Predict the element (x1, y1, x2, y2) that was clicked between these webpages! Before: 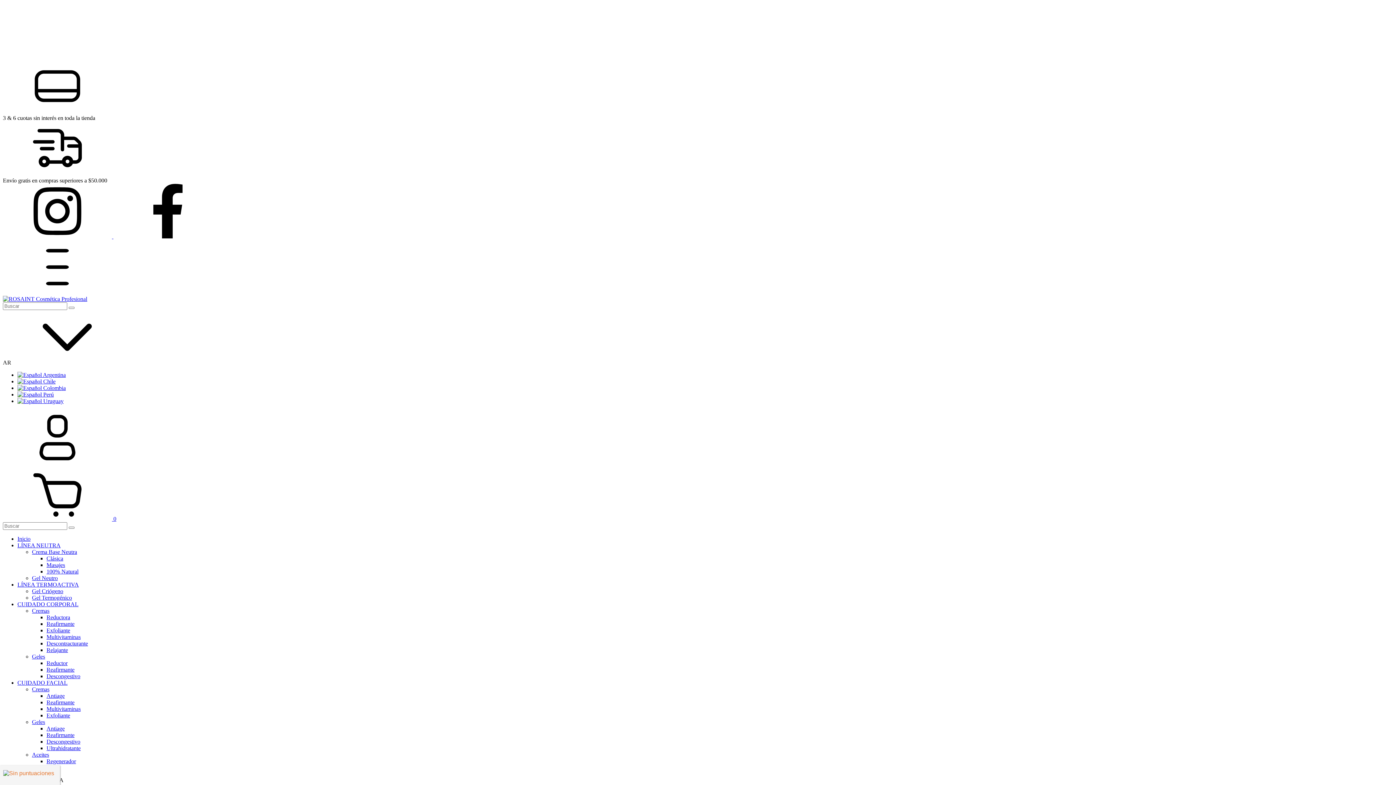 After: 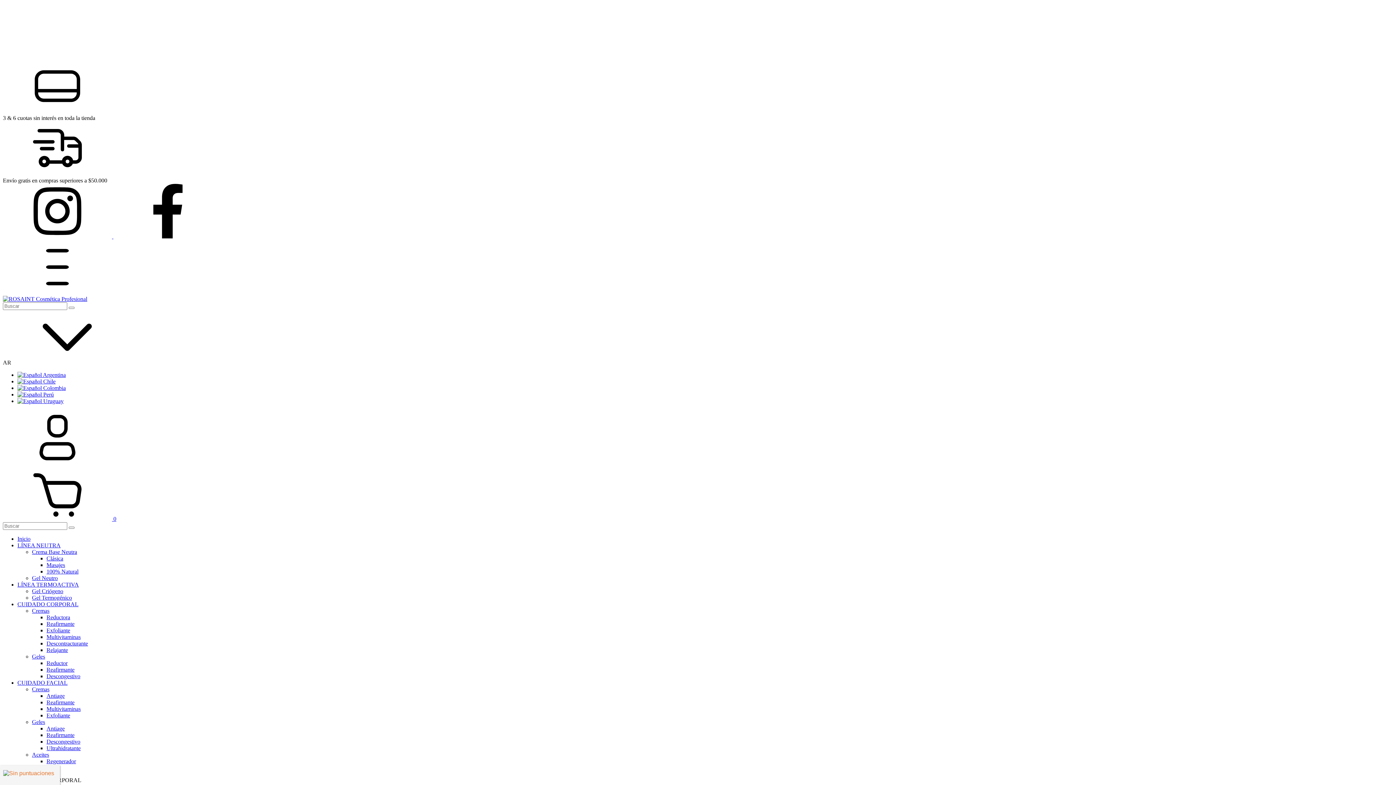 Action: label: CUIDADO CORPORAL bbox: (17, 601, 78, 607)